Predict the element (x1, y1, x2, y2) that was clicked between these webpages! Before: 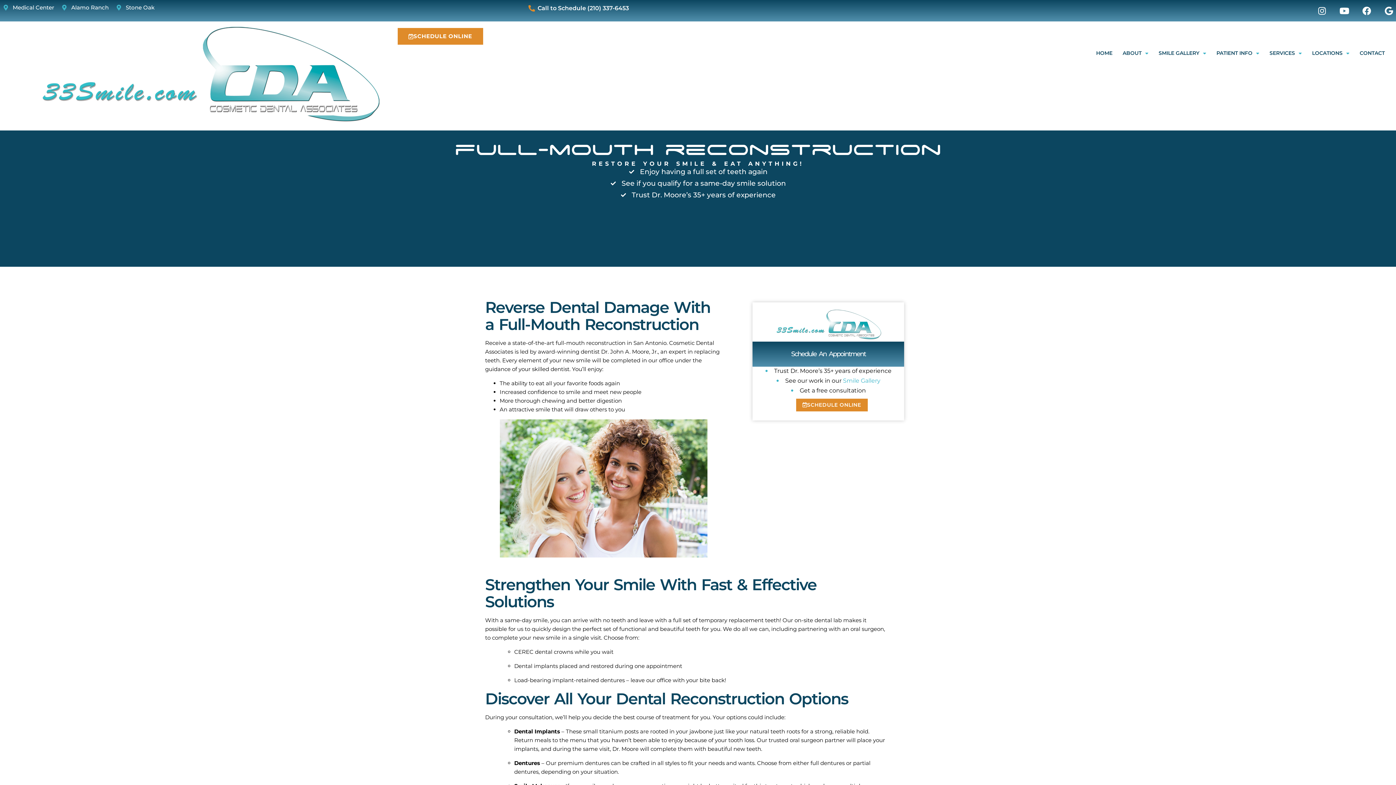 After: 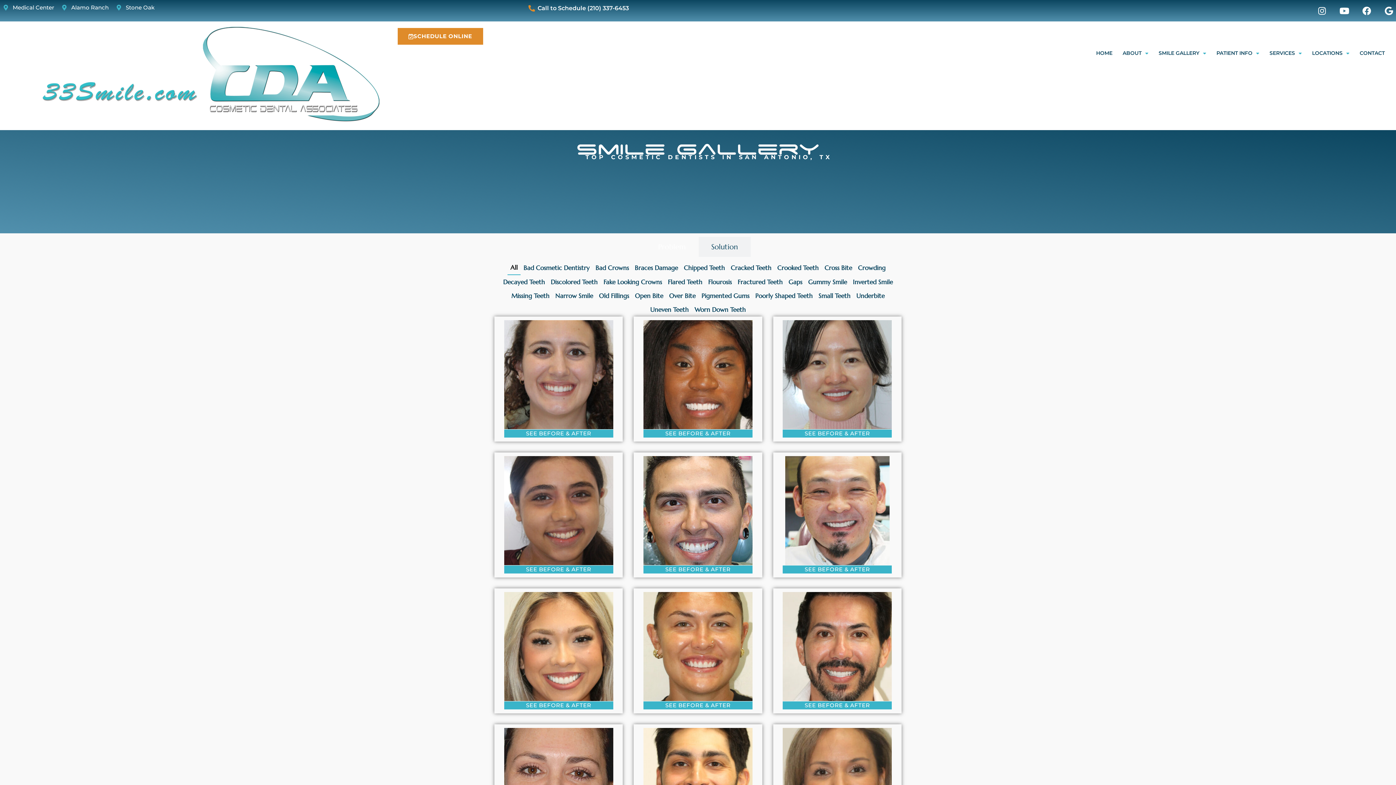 Action: label: Smile Gallery bbox: (843, 377, 880, 384)